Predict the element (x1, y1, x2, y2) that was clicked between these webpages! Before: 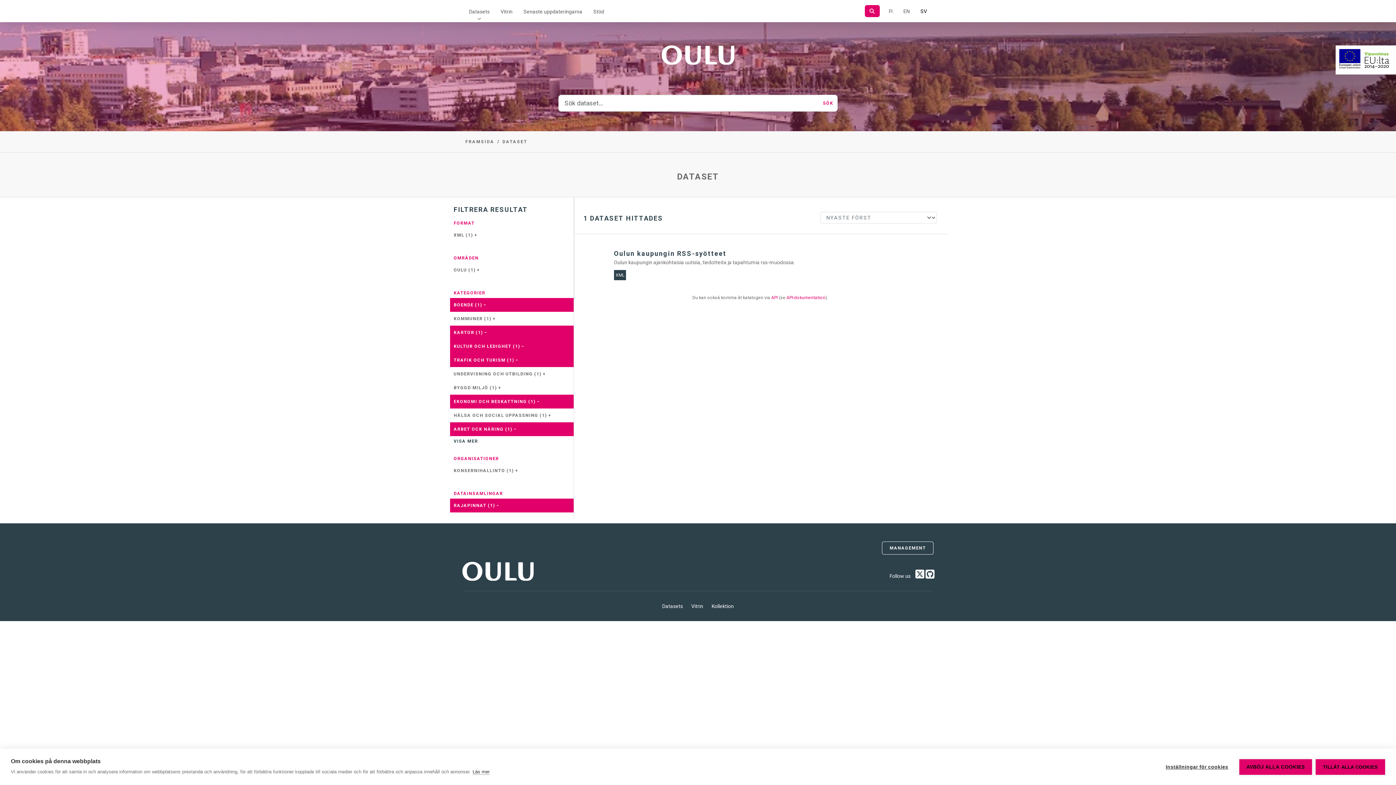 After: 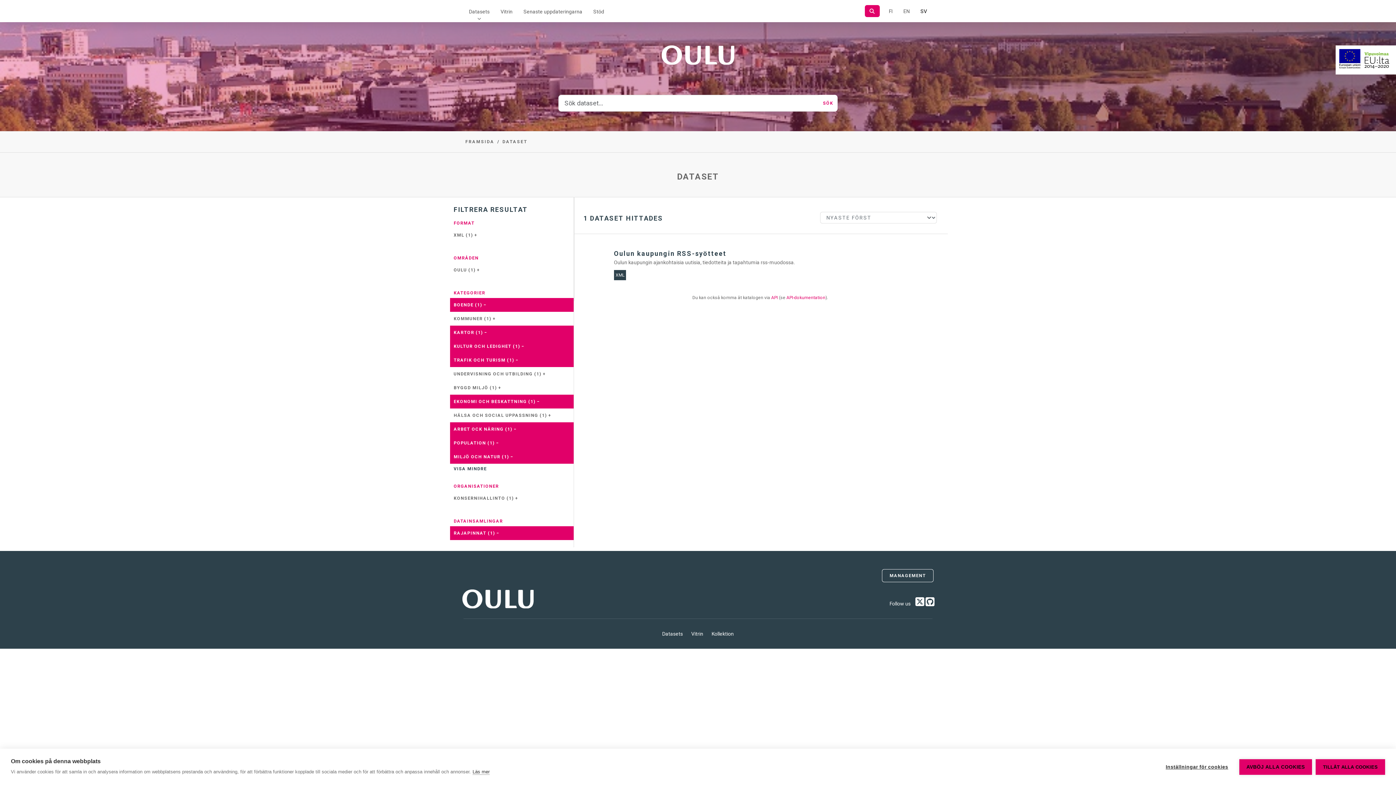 Action: label: VISA MER bbox: (453, 438, 478, 443)